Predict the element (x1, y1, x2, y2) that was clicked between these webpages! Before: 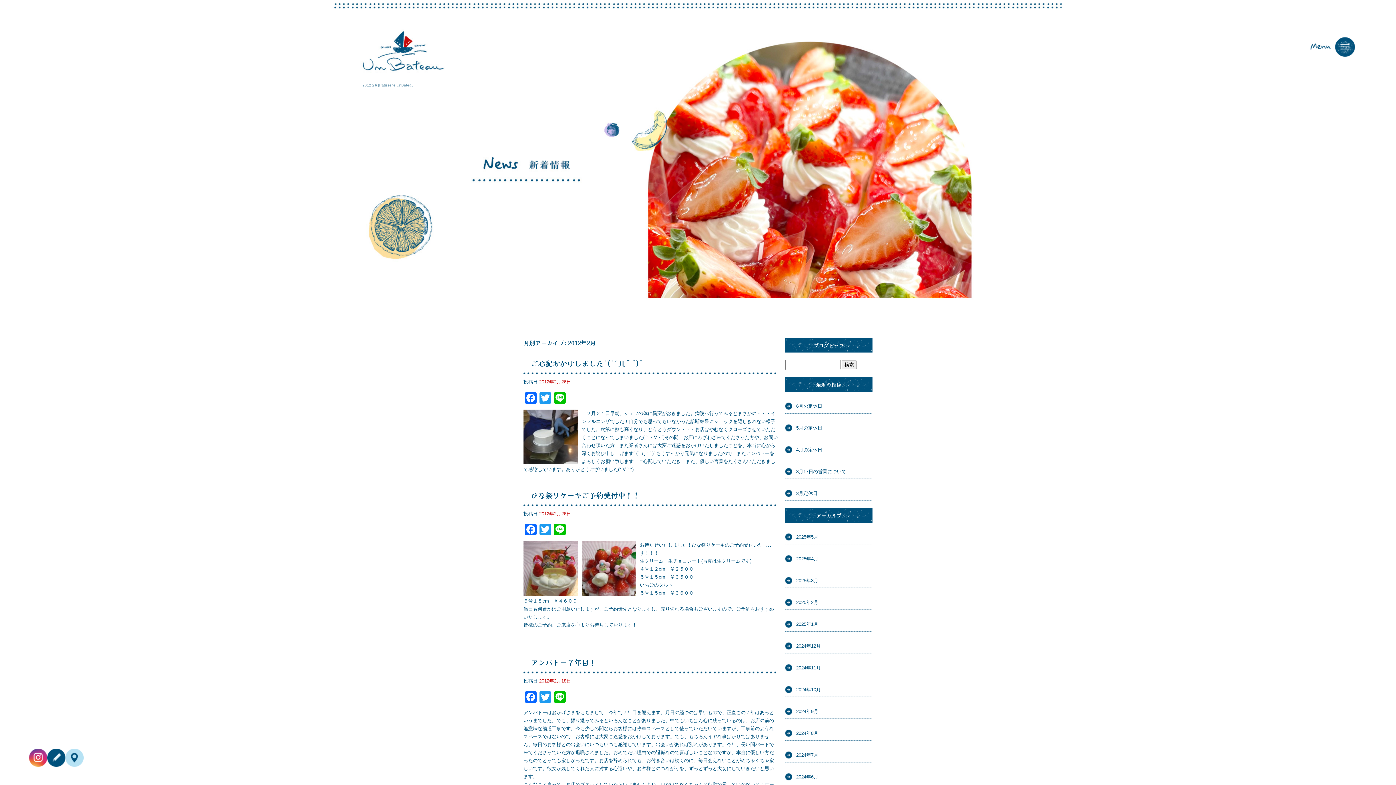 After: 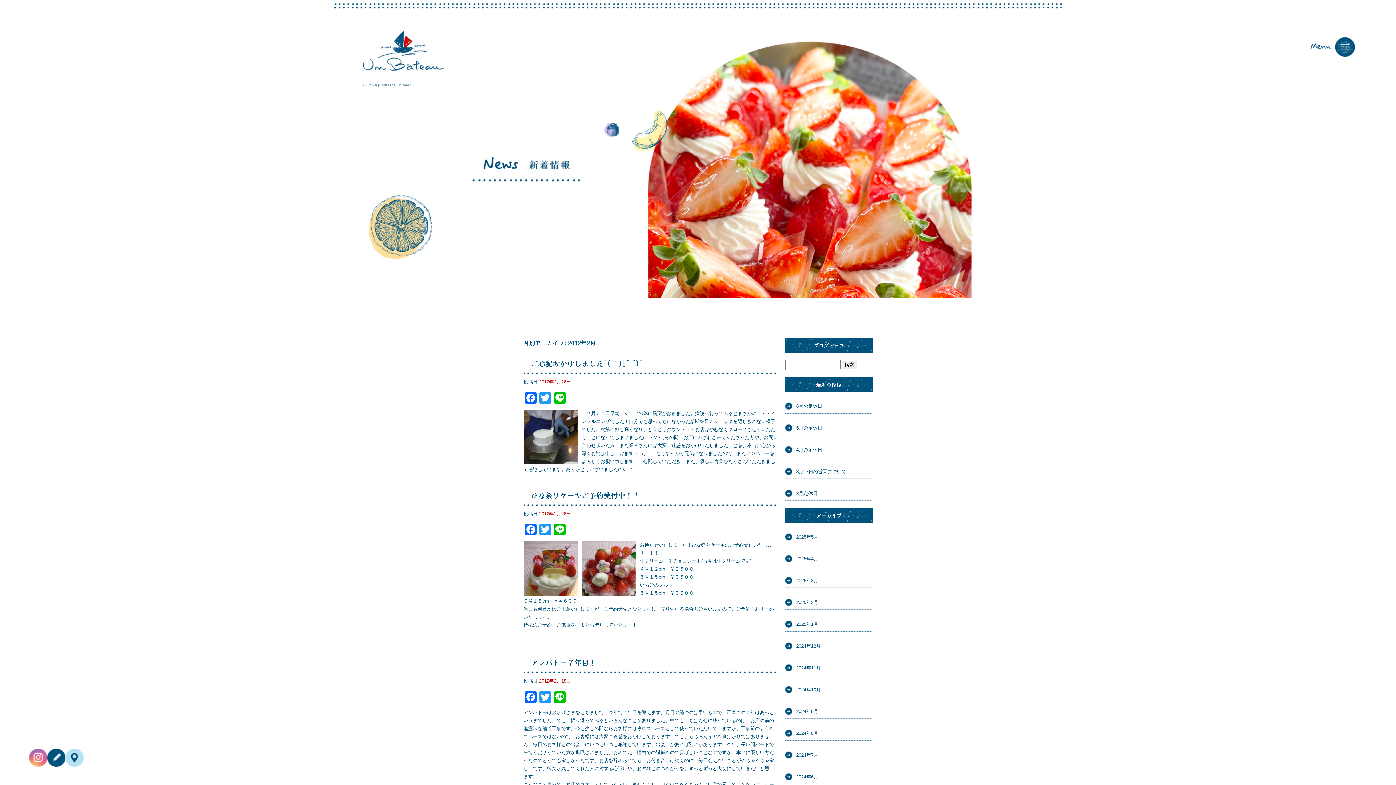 Action: bbox: (29, 749, 47, 767)